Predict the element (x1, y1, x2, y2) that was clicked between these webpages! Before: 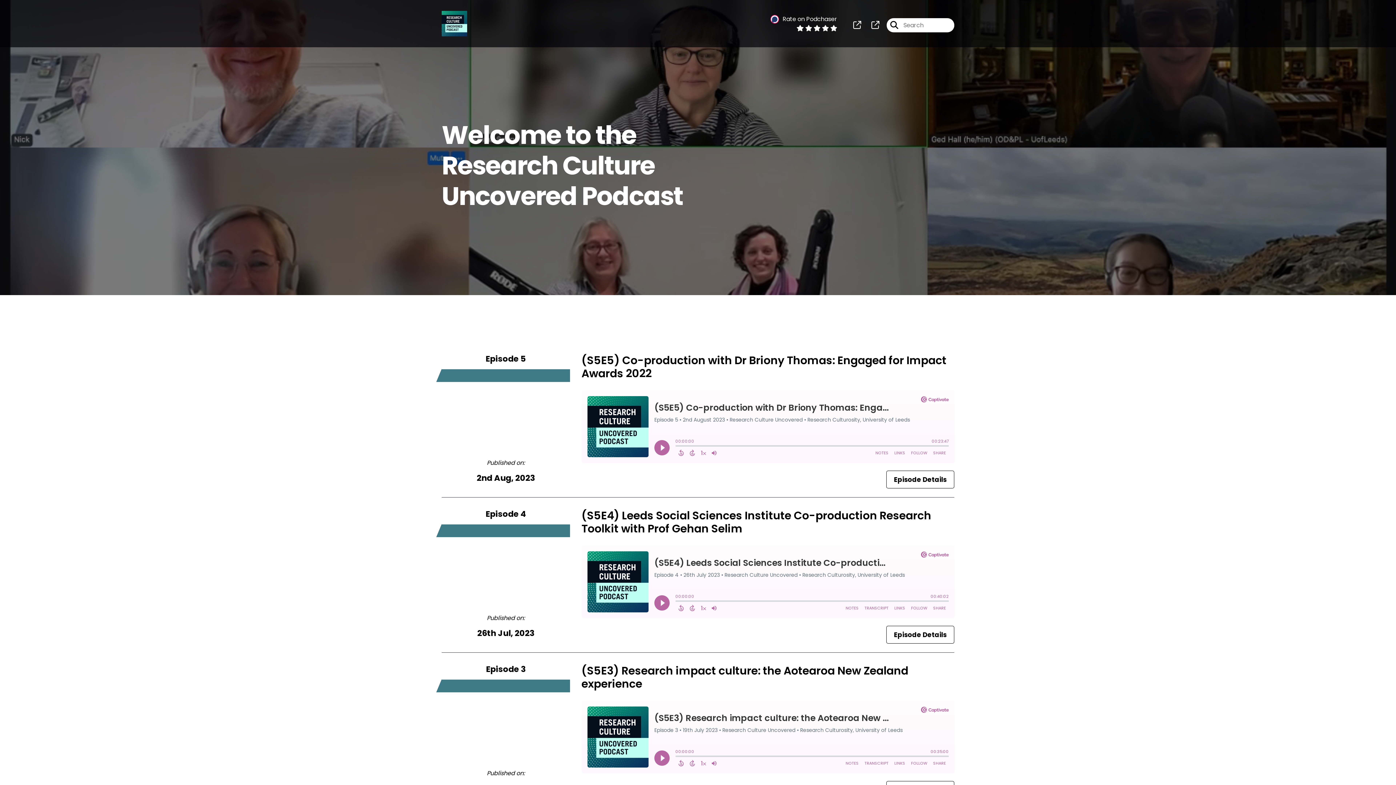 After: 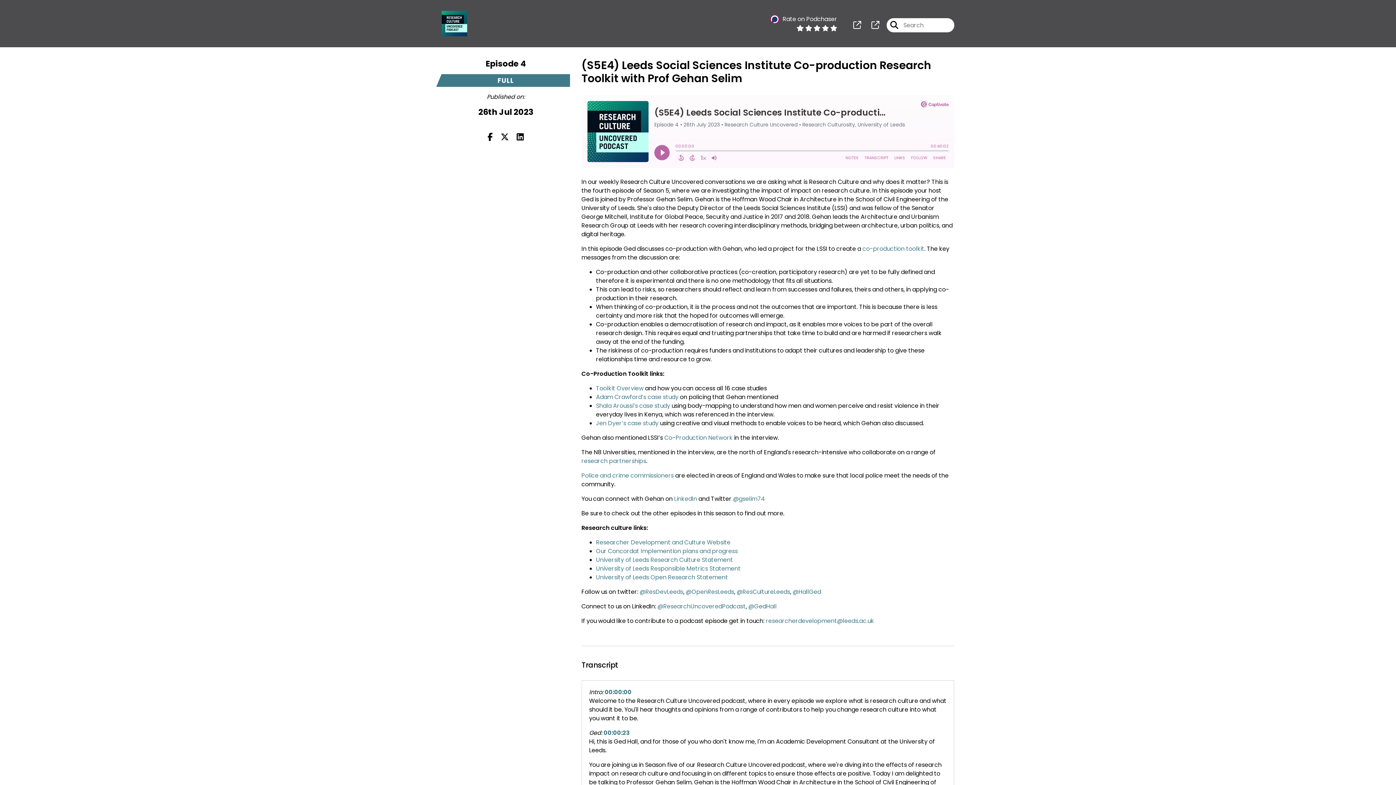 Action: label: (S5E4) Leeds Social Sciences Institute Co-production Research Toolkit with Prof Gehan Selim bbox: (581, 508, 931, 536)